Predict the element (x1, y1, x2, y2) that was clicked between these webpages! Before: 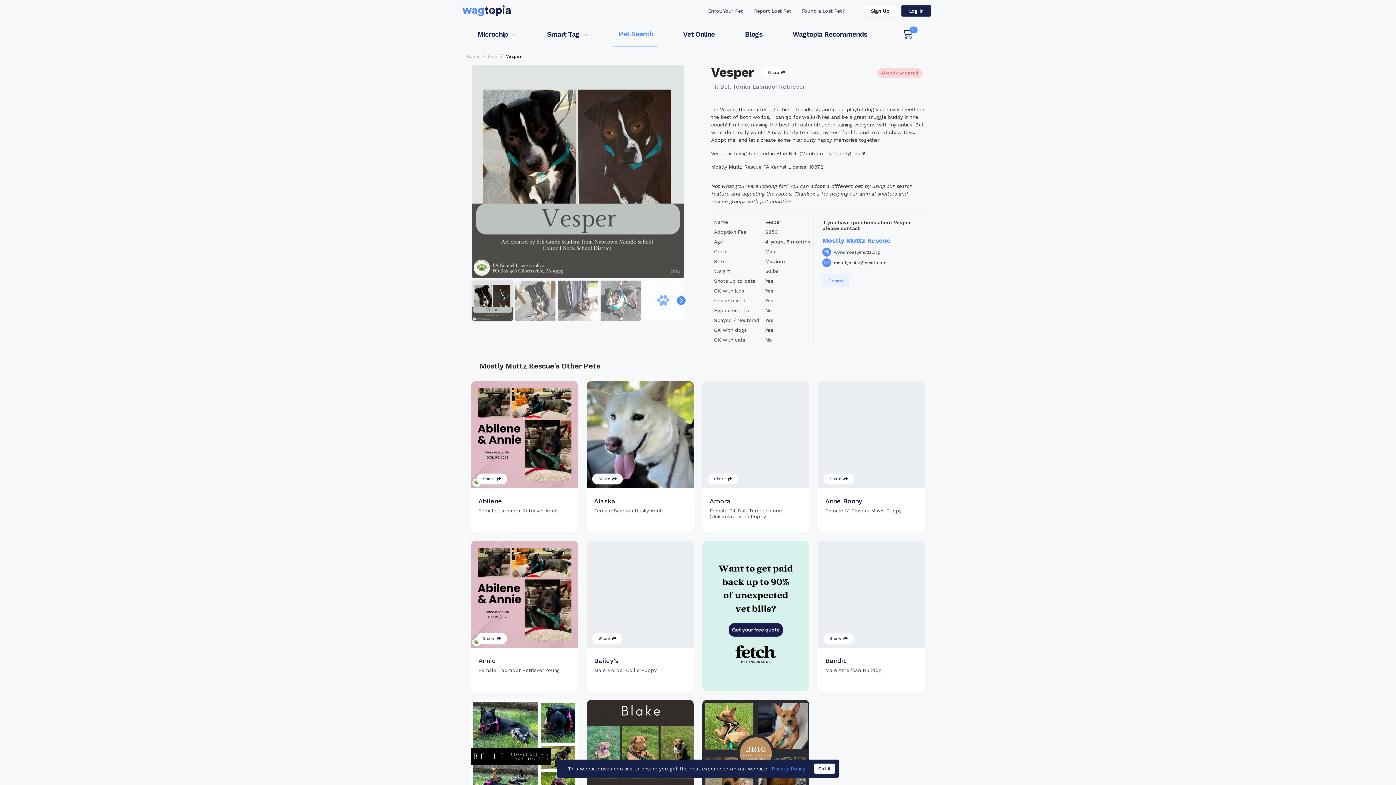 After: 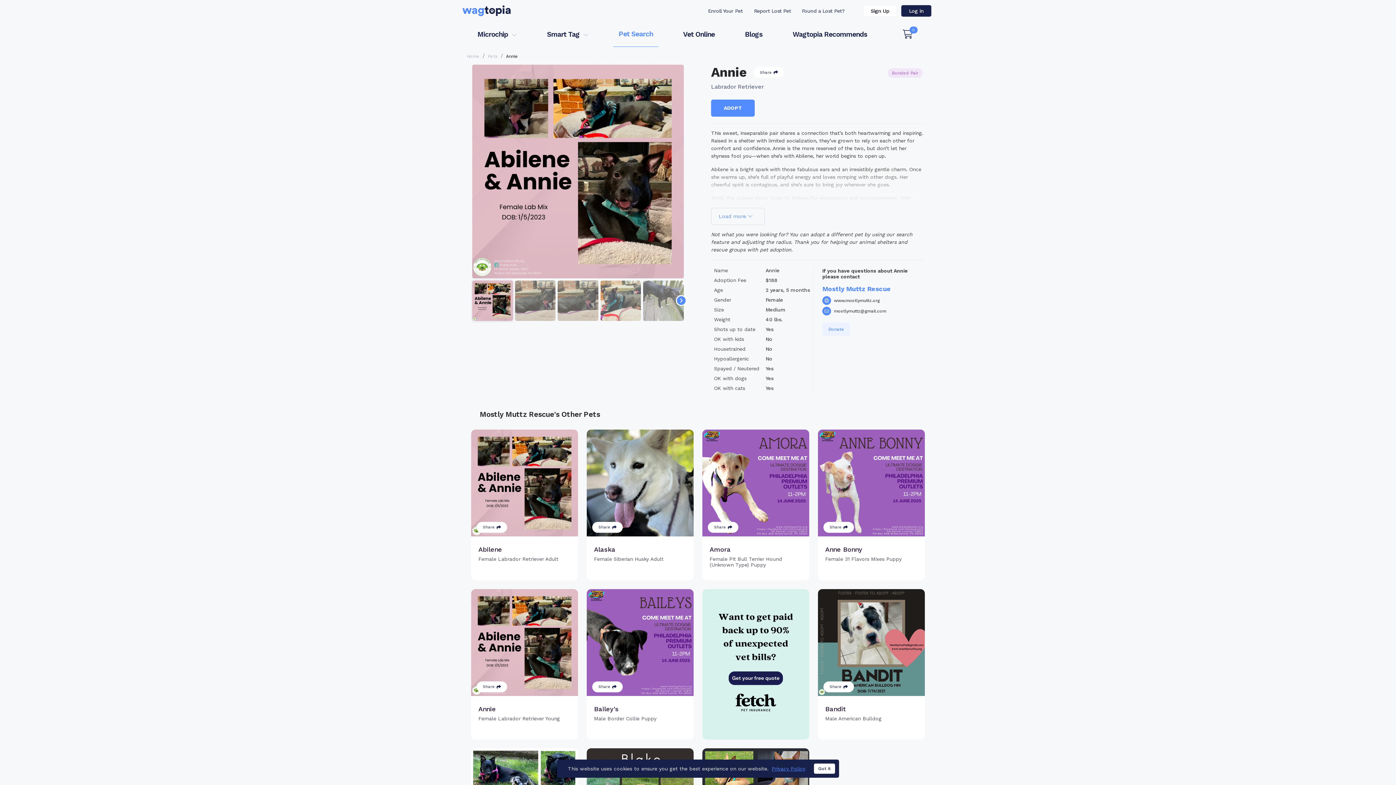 Action: label: Annie
Female Labrador Retriever Young bbox: (586, 582, 693, 727)